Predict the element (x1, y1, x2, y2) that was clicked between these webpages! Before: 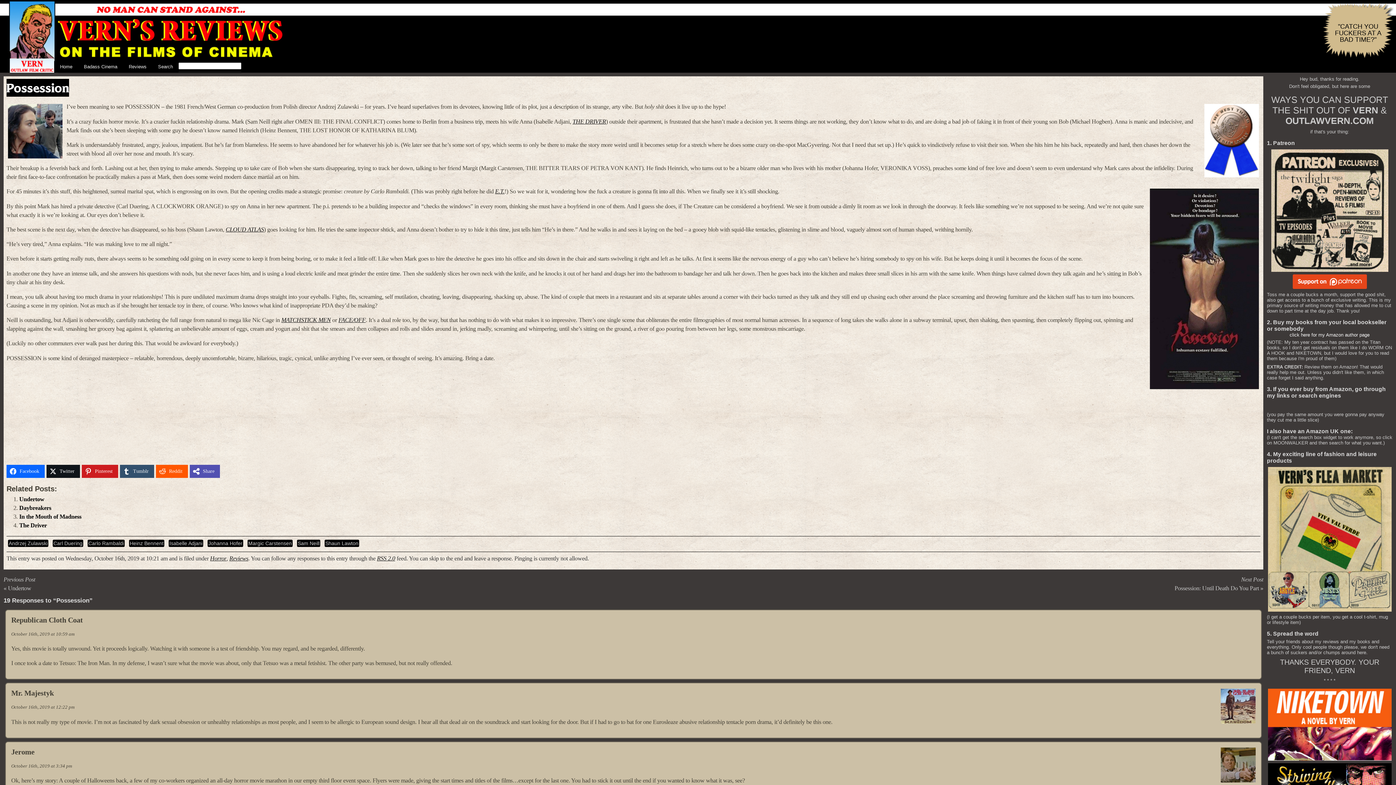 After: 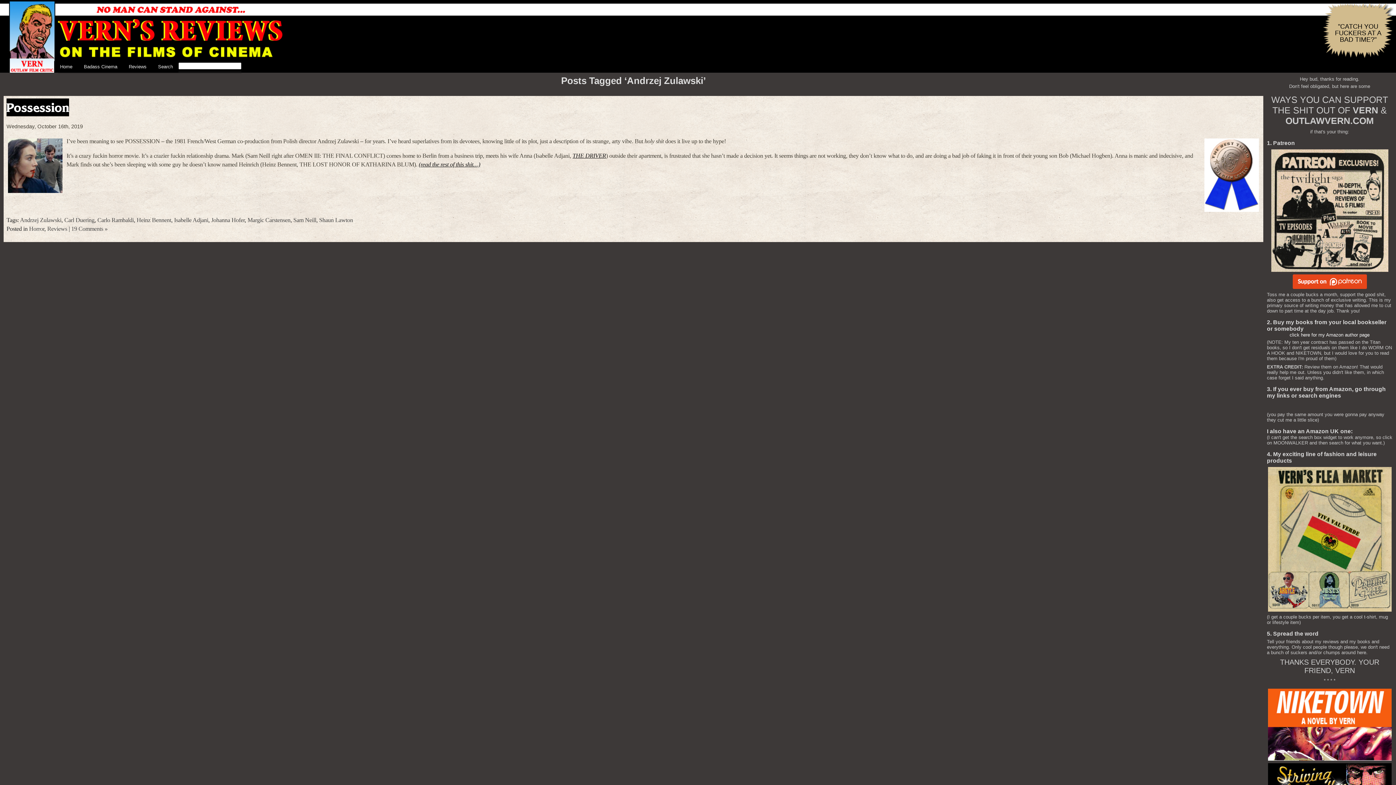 Action: label: Andrzej Zulawski bbox: (8, 539, 48, 547)